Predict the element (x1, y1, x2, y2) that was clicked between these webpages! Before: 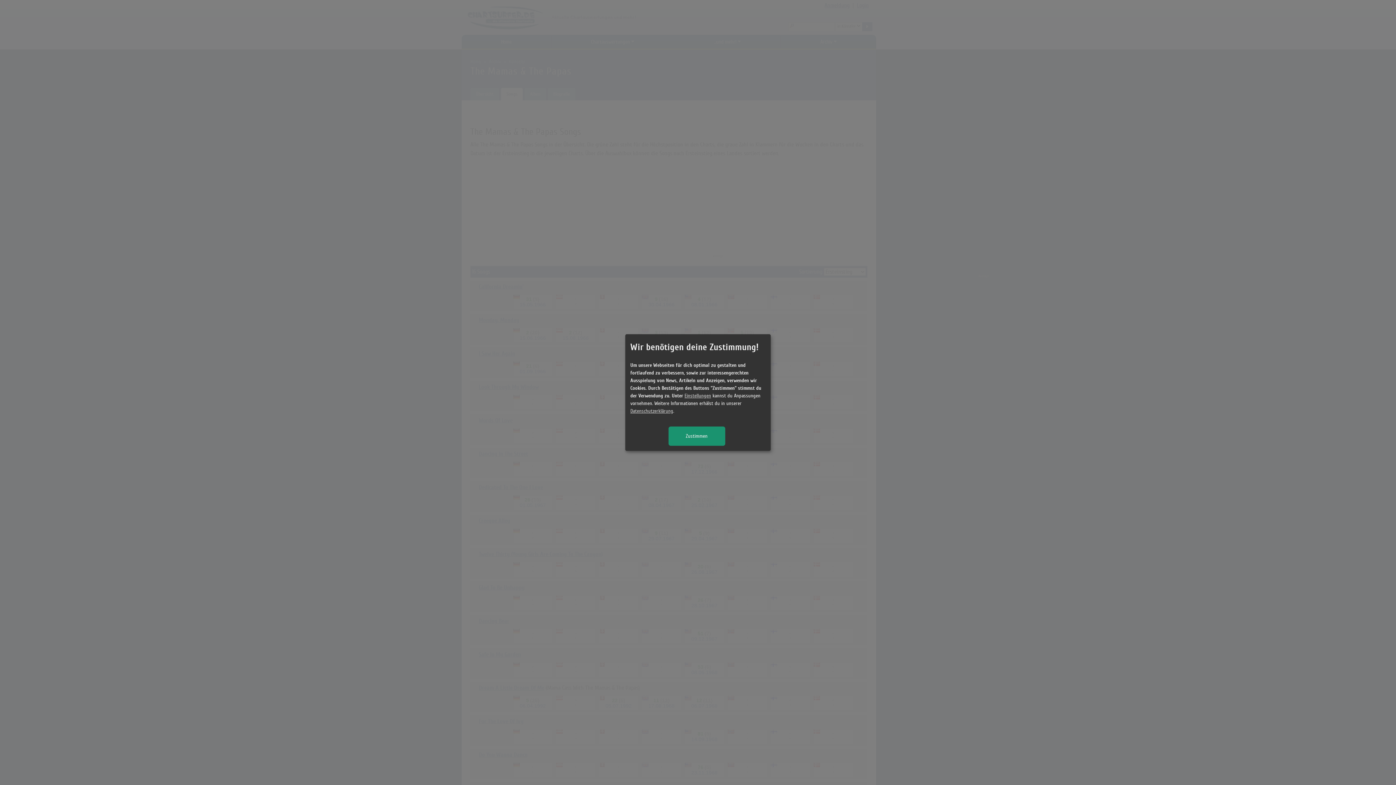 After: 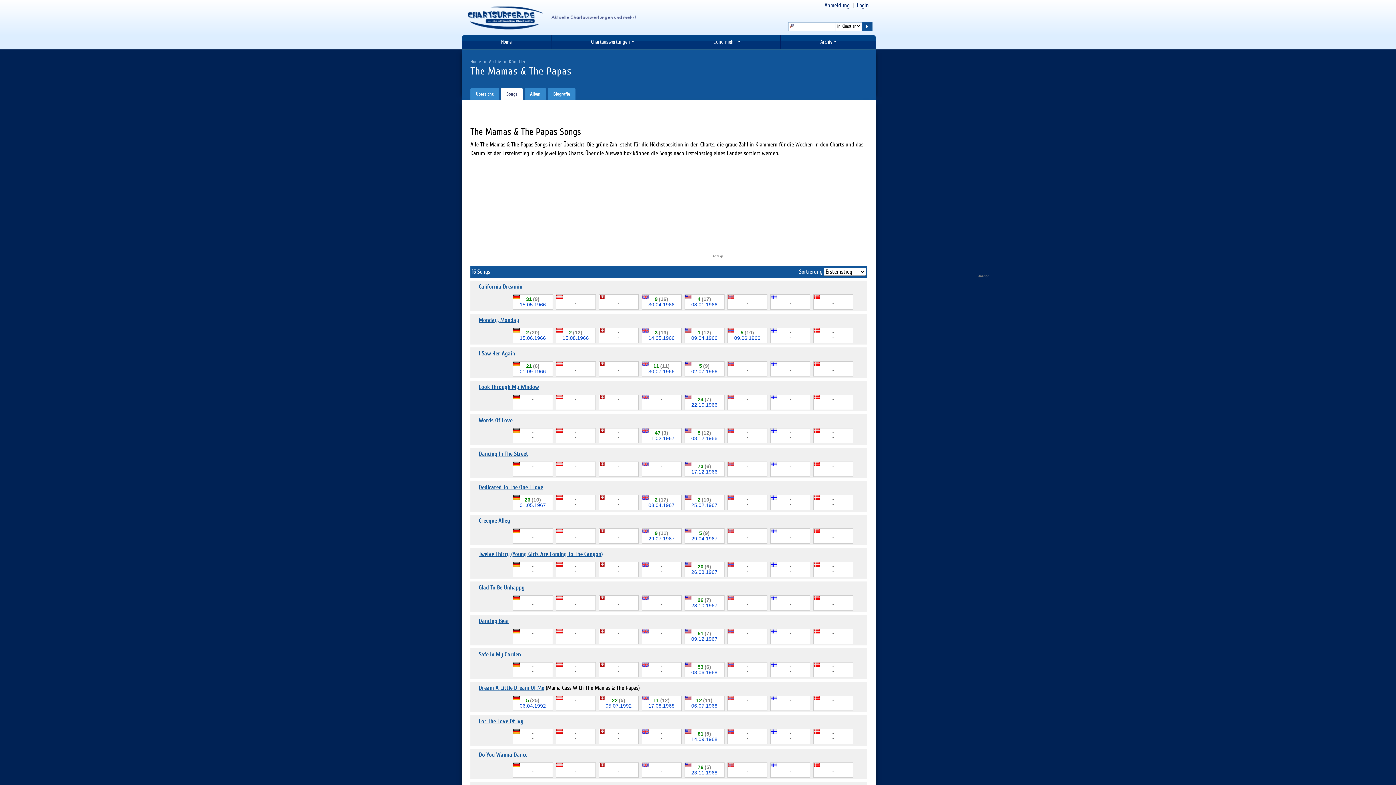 Action: bbox: (668, 426, 725, 445) label: Zustimmen